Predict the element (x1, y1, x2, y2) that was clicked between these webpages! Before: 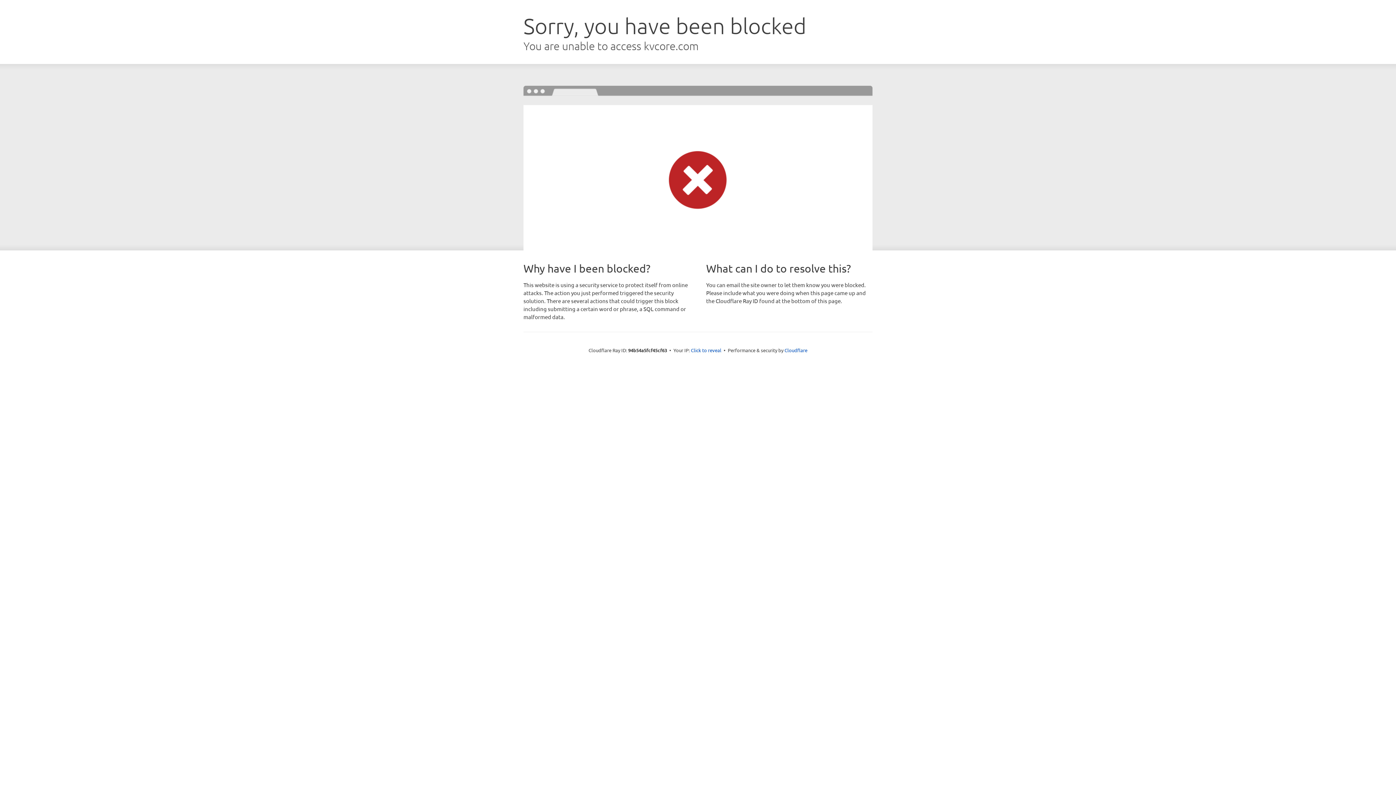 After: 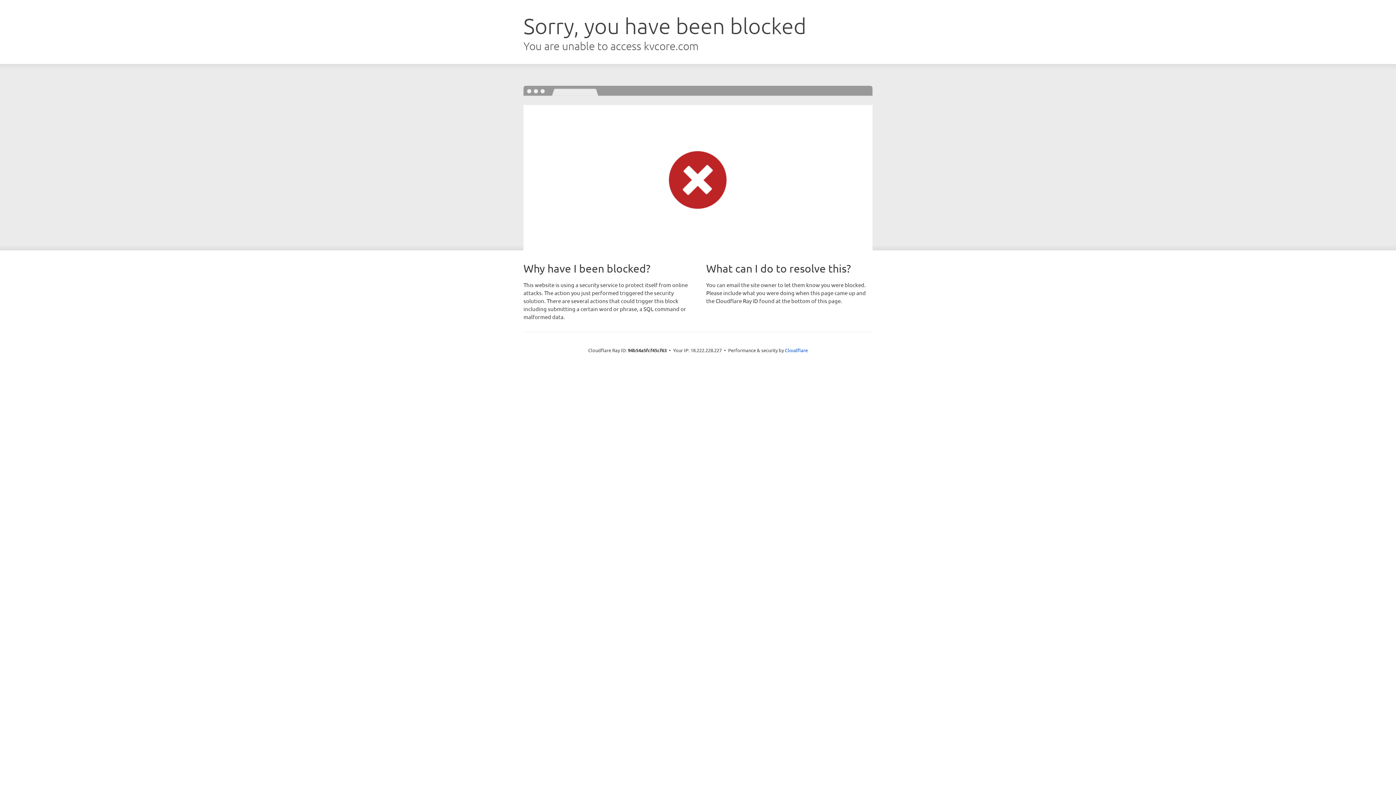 Action: label: Click to reveal bbox: (691, 346, 721, 353)